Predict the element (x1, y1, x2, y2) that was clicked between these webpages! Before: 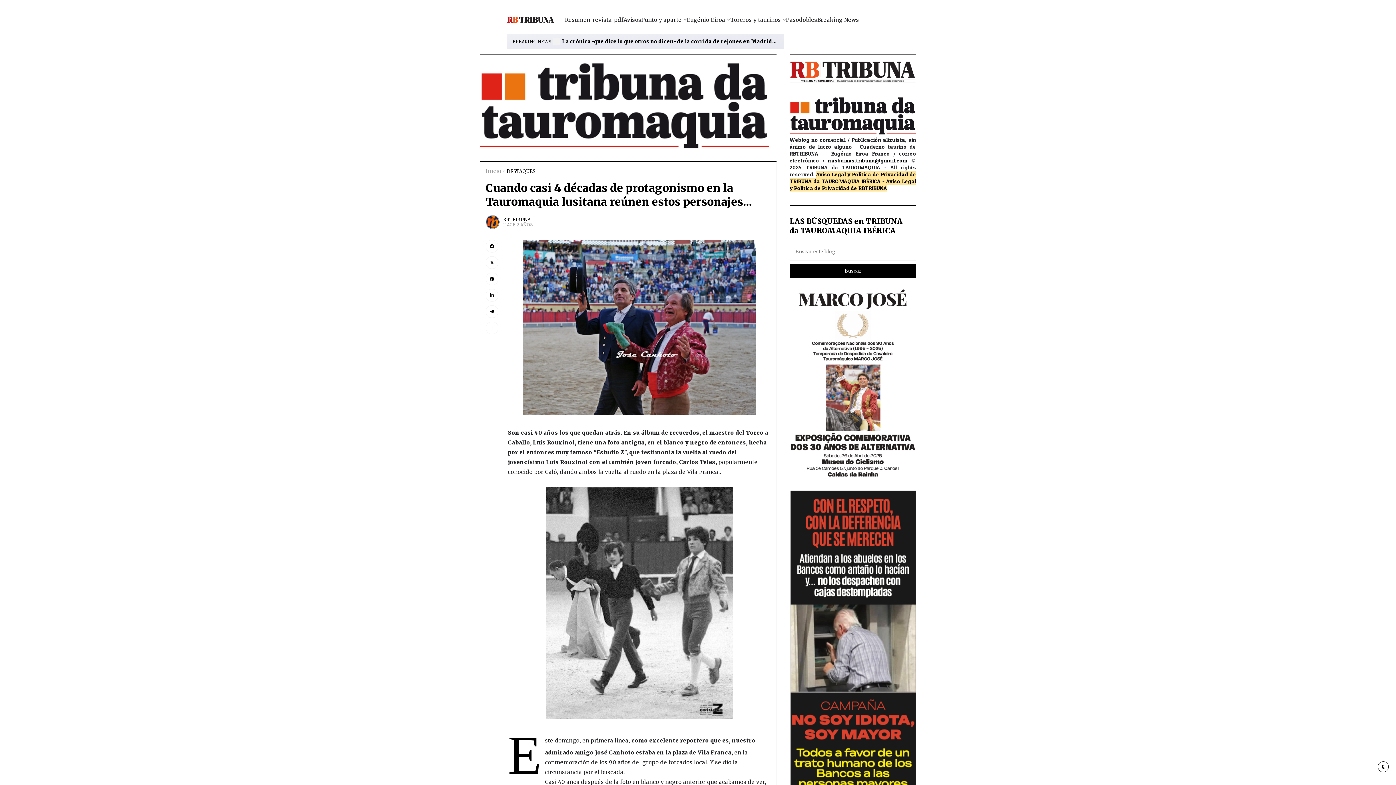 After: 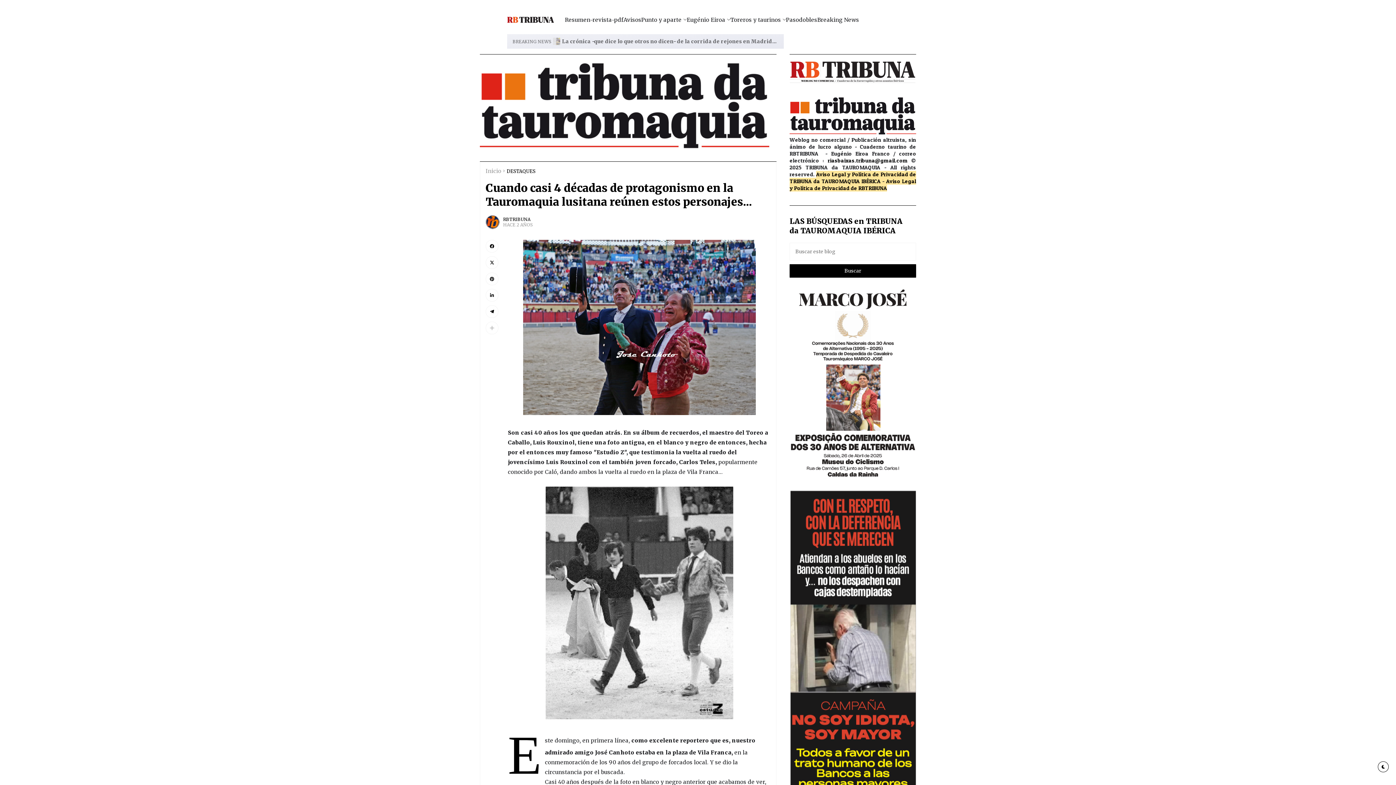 Action: bbox: (485, 256, 498, 269)